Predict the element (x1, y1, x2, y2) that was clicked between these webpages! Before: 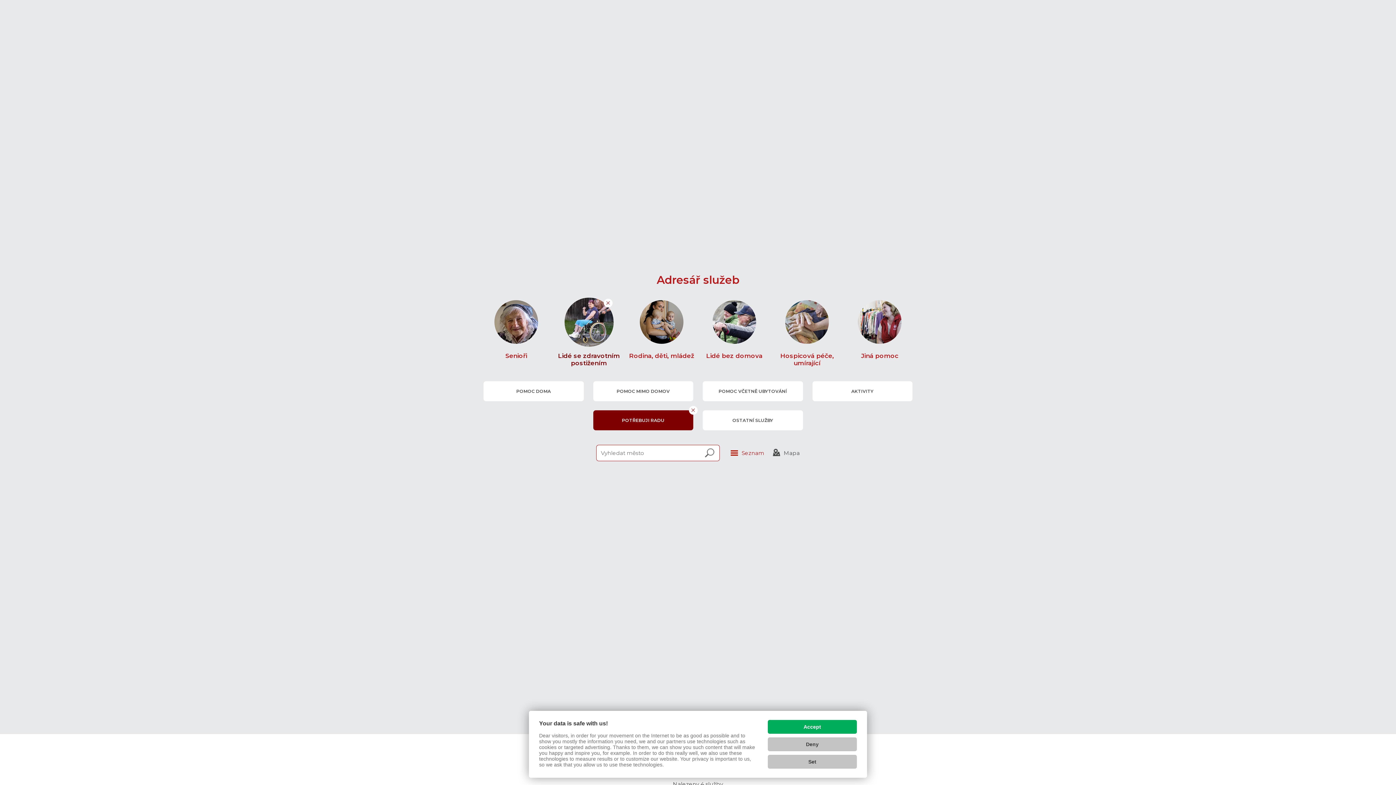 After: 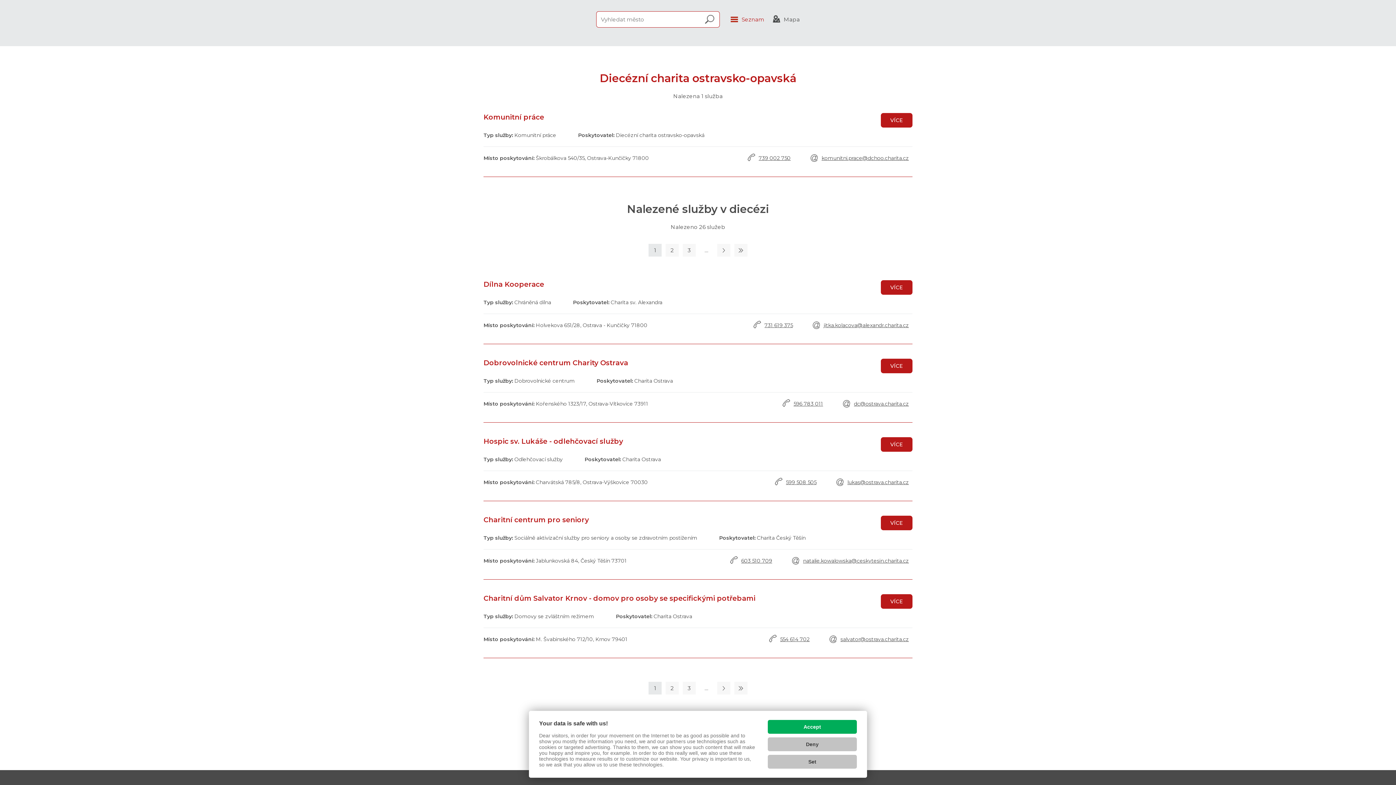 Action: label: AKTIVITY bbox: (812, 381, 912, 401)